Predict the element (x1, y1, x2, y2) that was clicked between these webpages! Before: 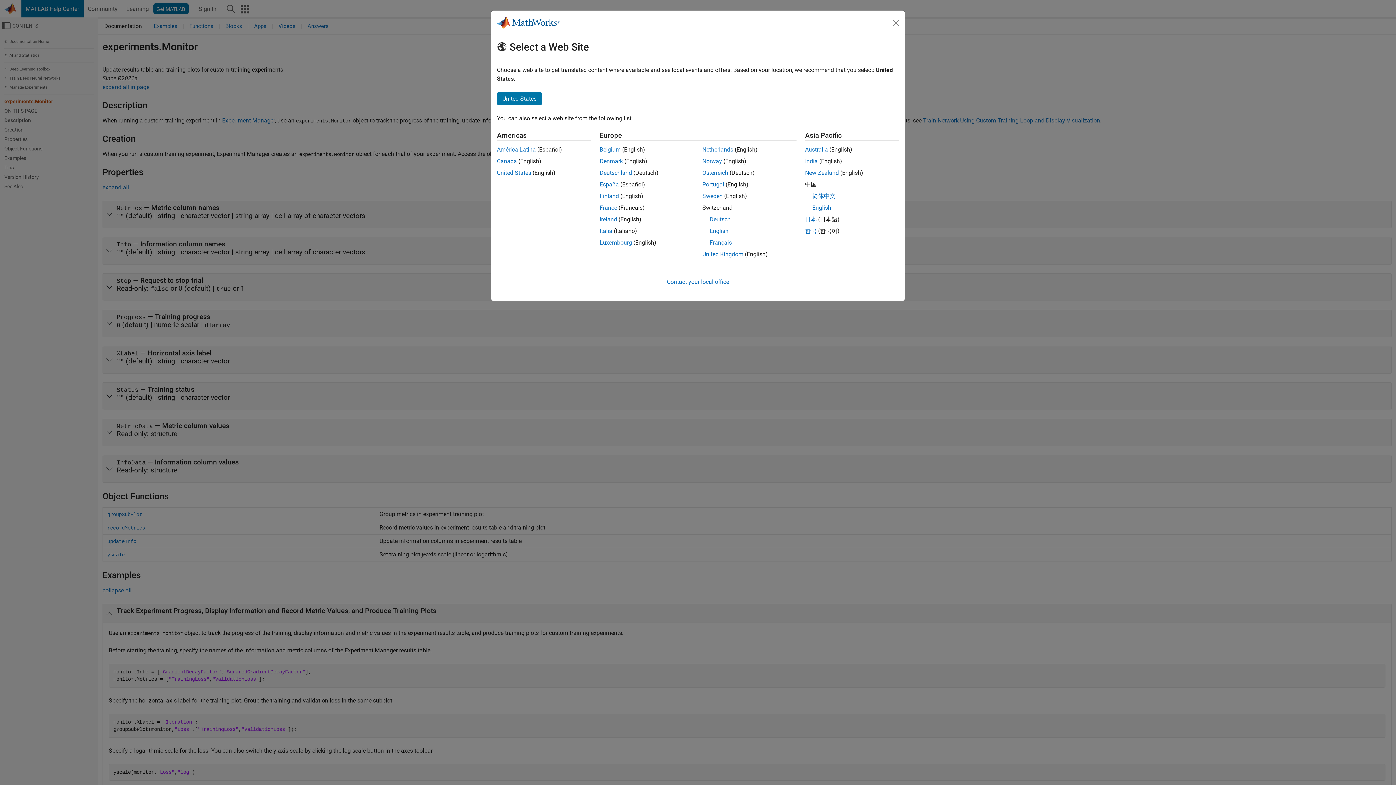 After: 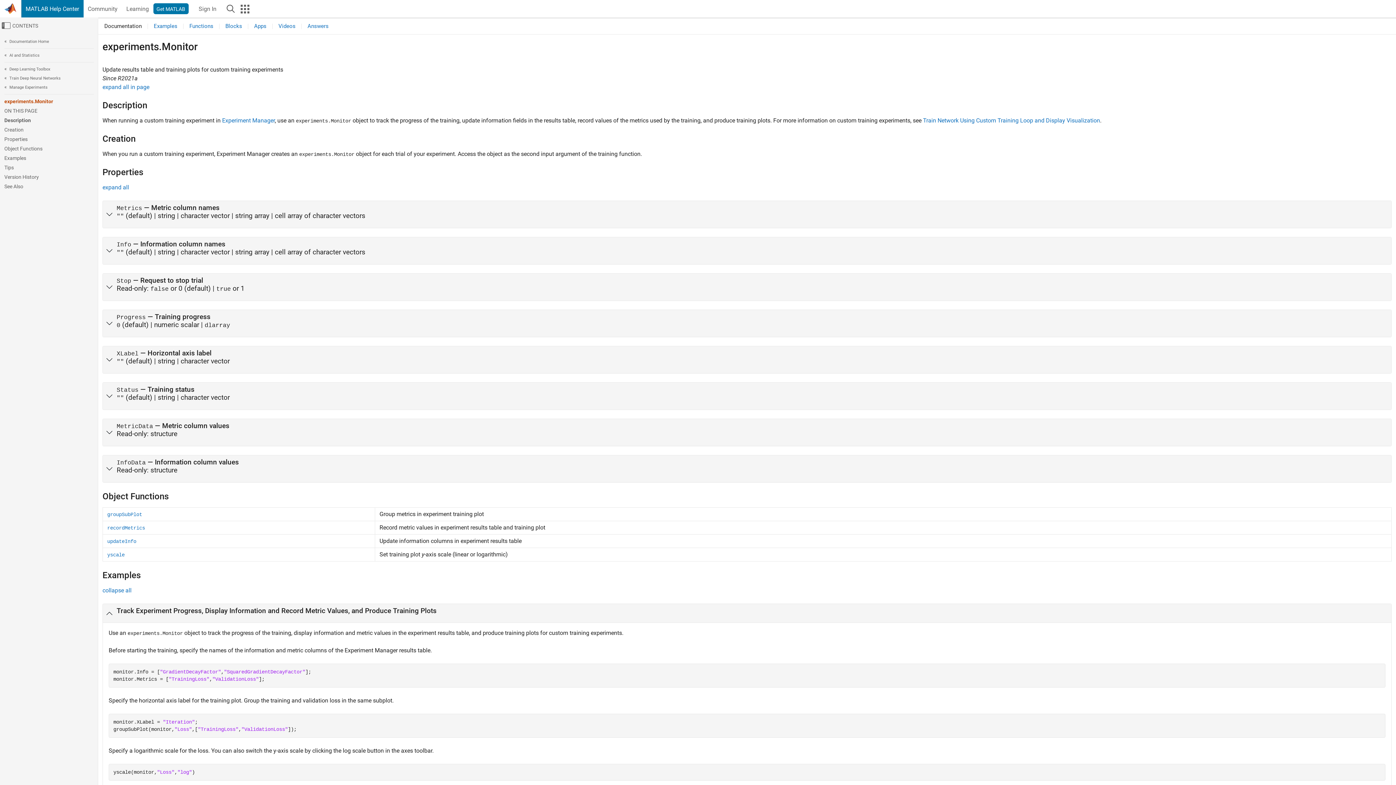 Action: bbox: (599, 216, 617, 222) label: Ireland